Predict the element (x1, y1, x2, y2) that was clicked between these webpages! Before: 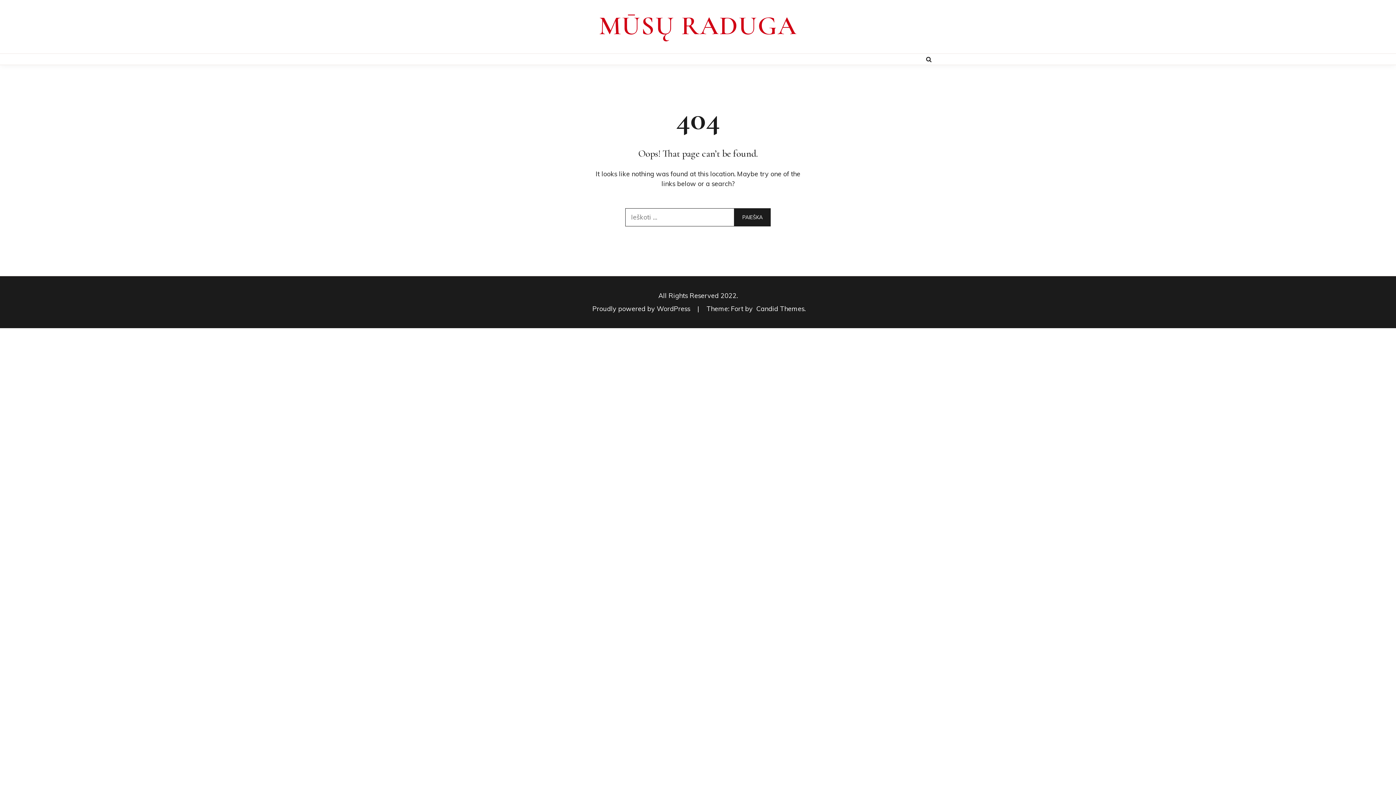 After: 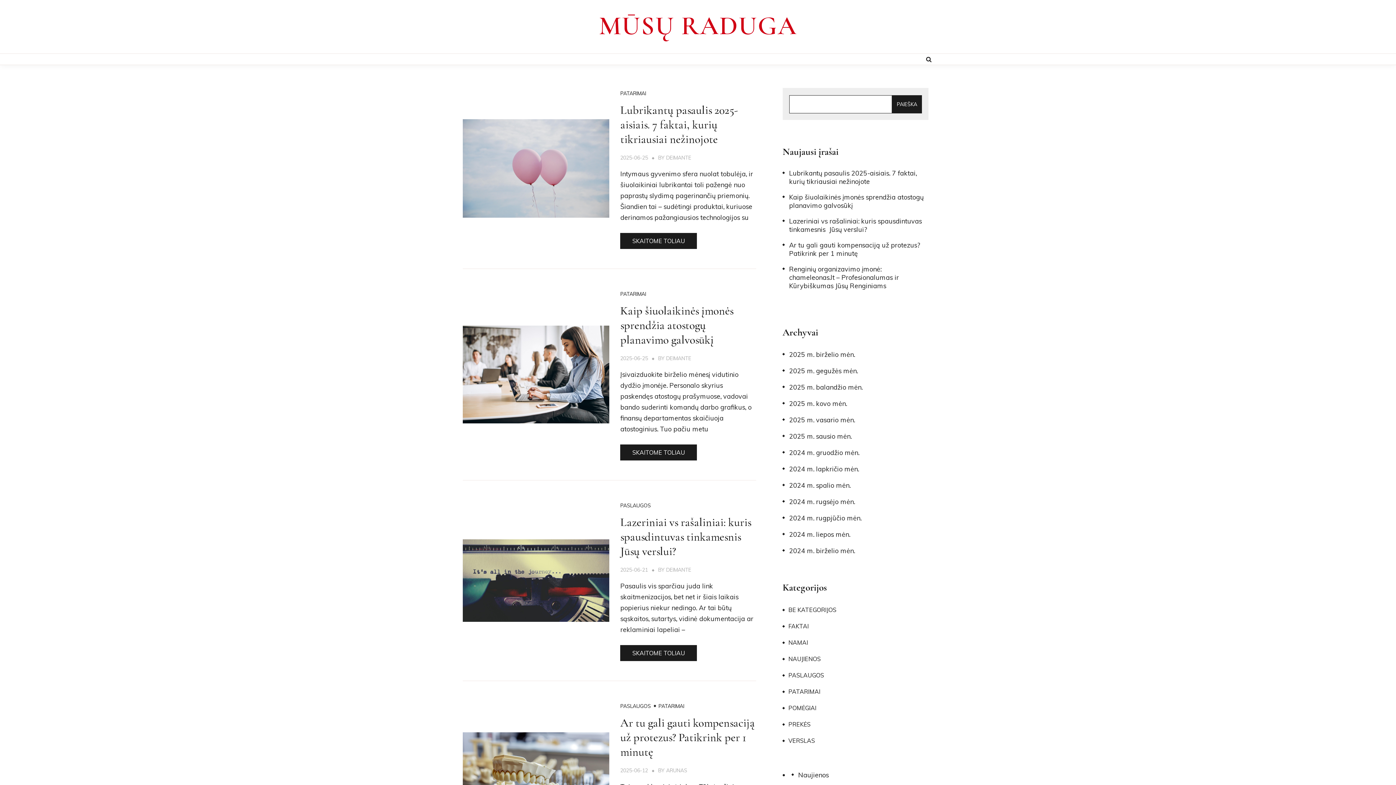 Action: bbox: (599, 9, 797, 41) label: MŪSŲ RADUGA